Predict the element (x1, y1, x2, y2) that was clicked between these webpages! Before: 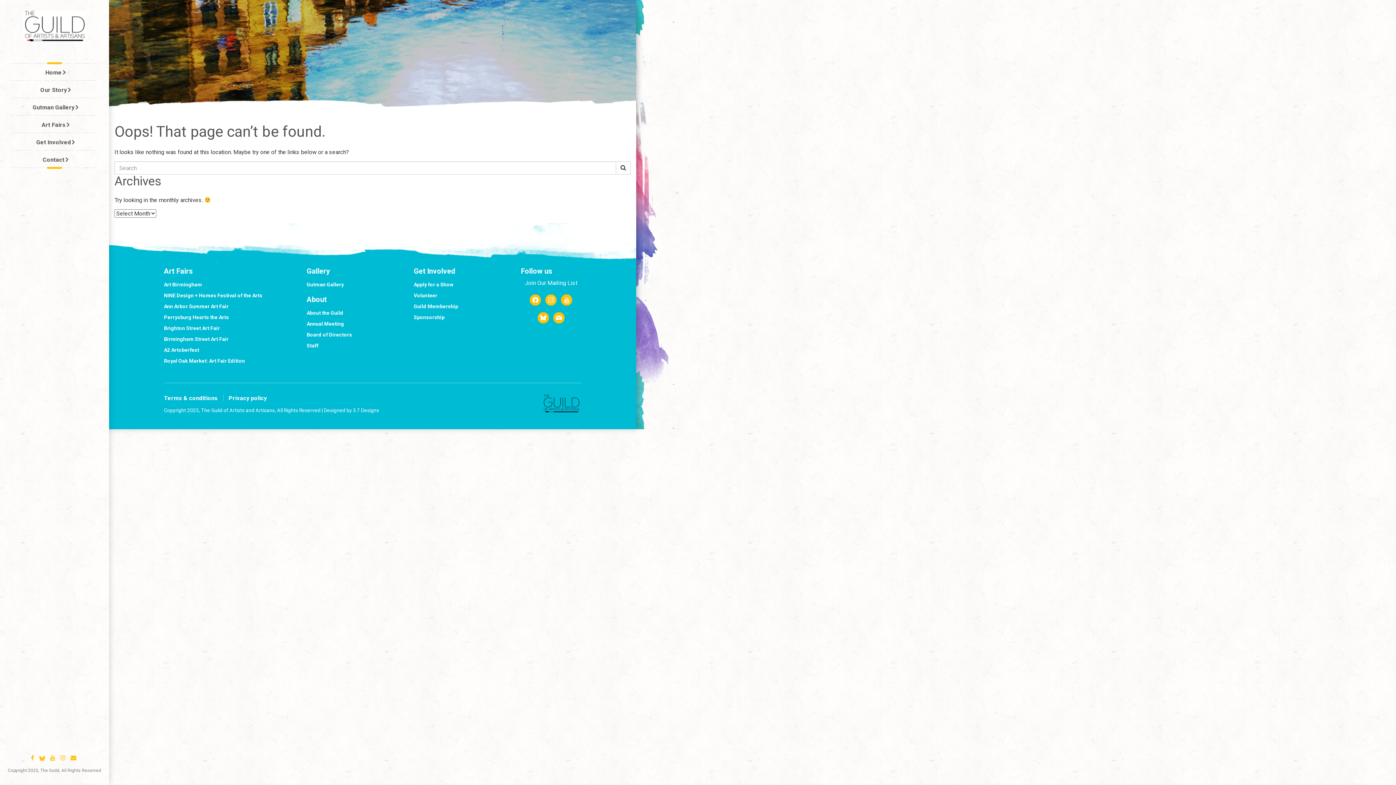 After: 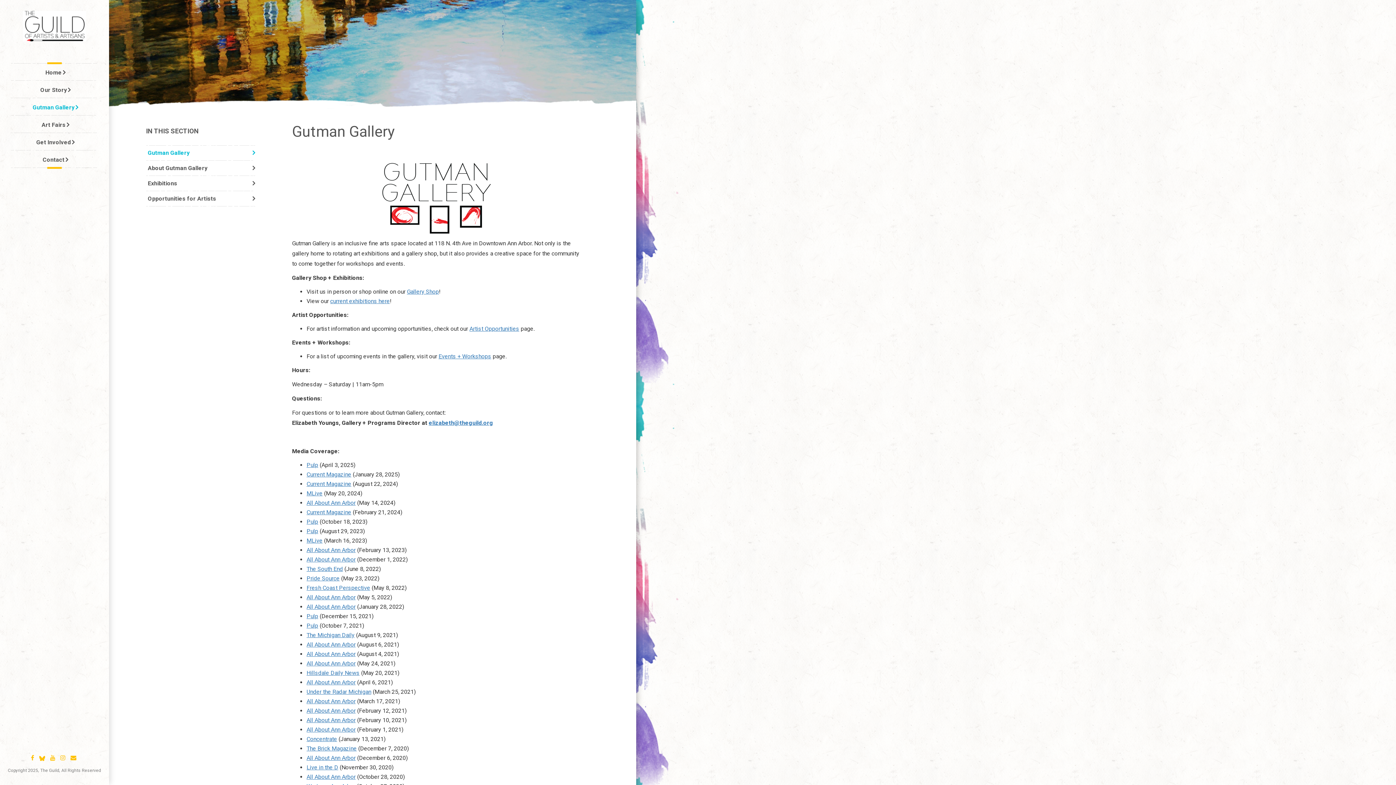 Action: bbox: (10, 98, 98, 115) label: Gutman Gallery